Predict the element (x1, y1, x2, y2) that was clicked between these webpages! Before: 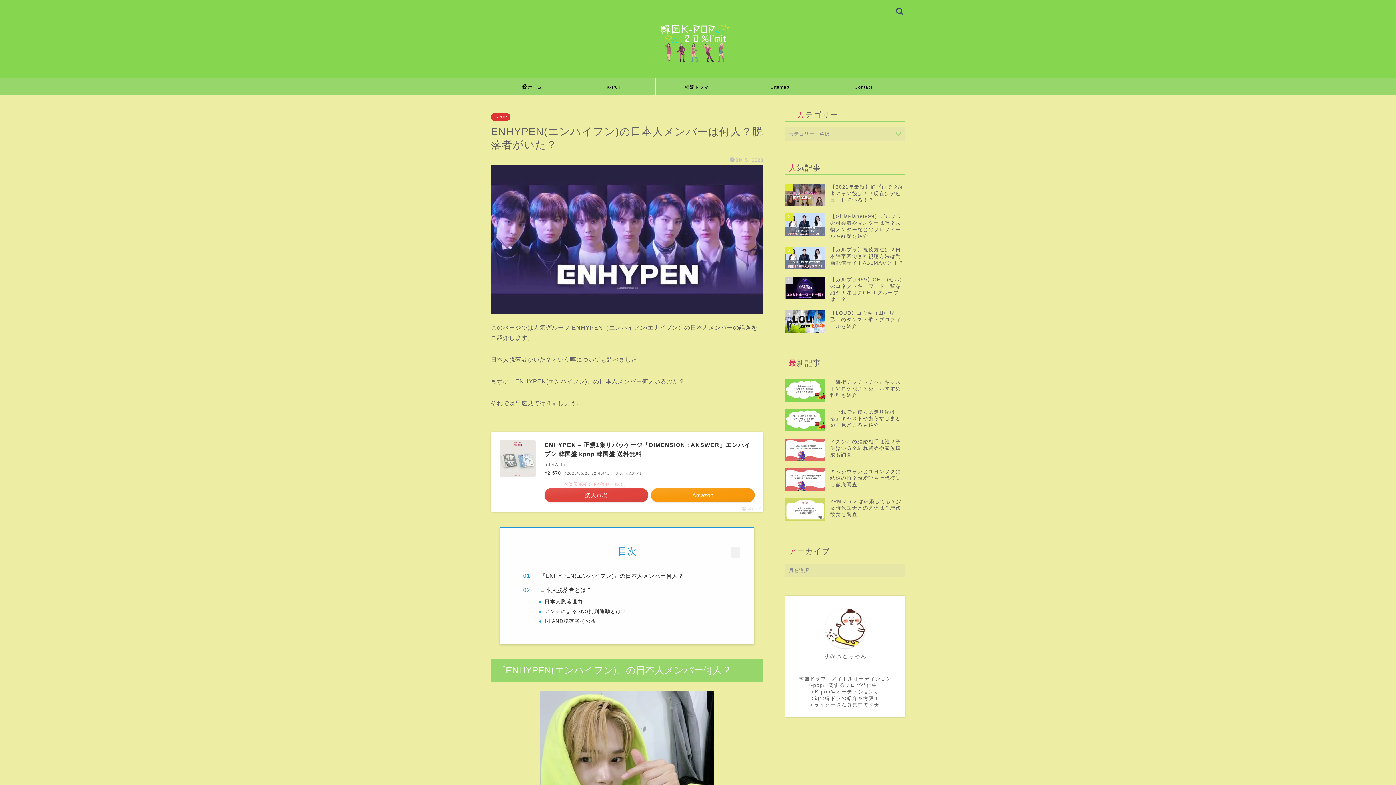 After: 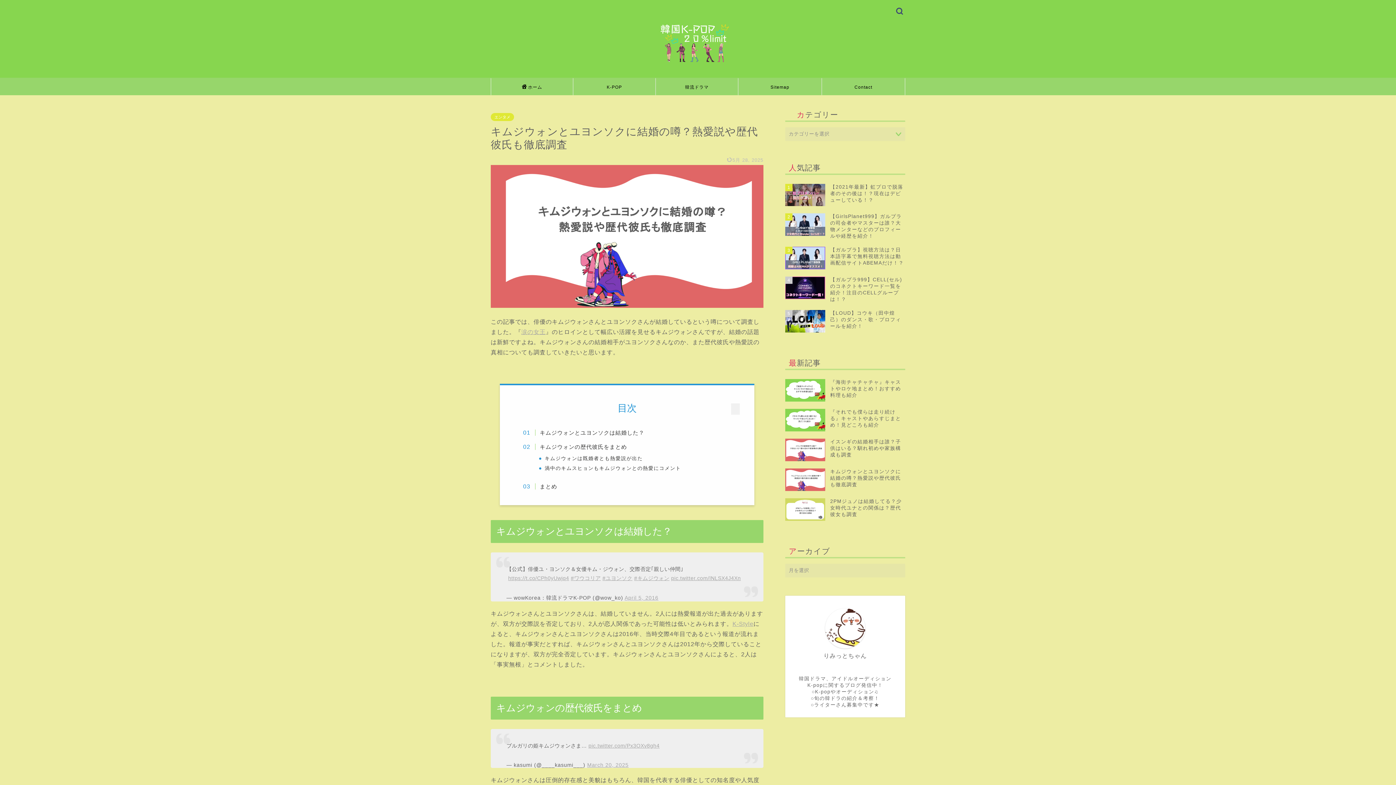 Action: bbox: (785, 465, 905, 494) label: キムジウォンとユヨンソクに結婚の噂？熱愛説や歴代彼氏も徹底調査